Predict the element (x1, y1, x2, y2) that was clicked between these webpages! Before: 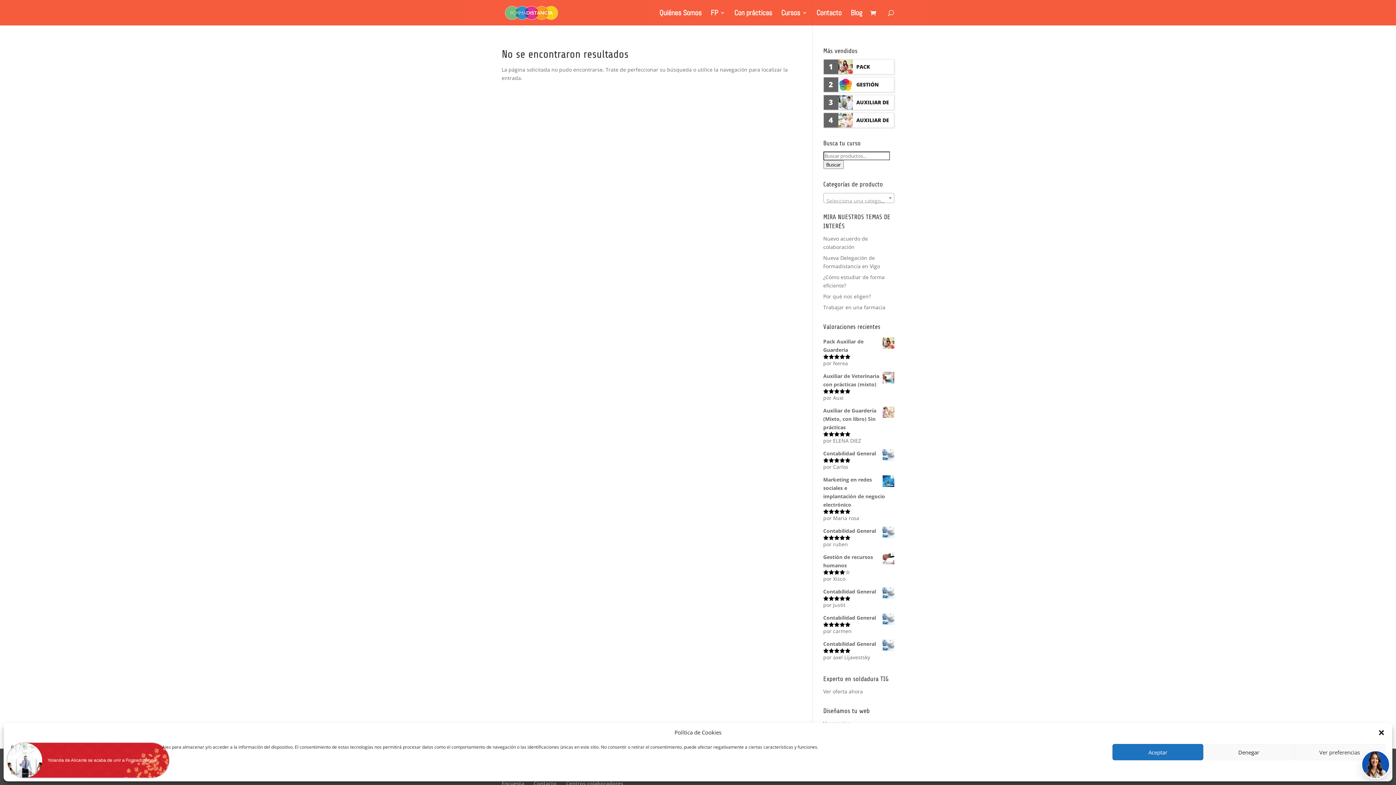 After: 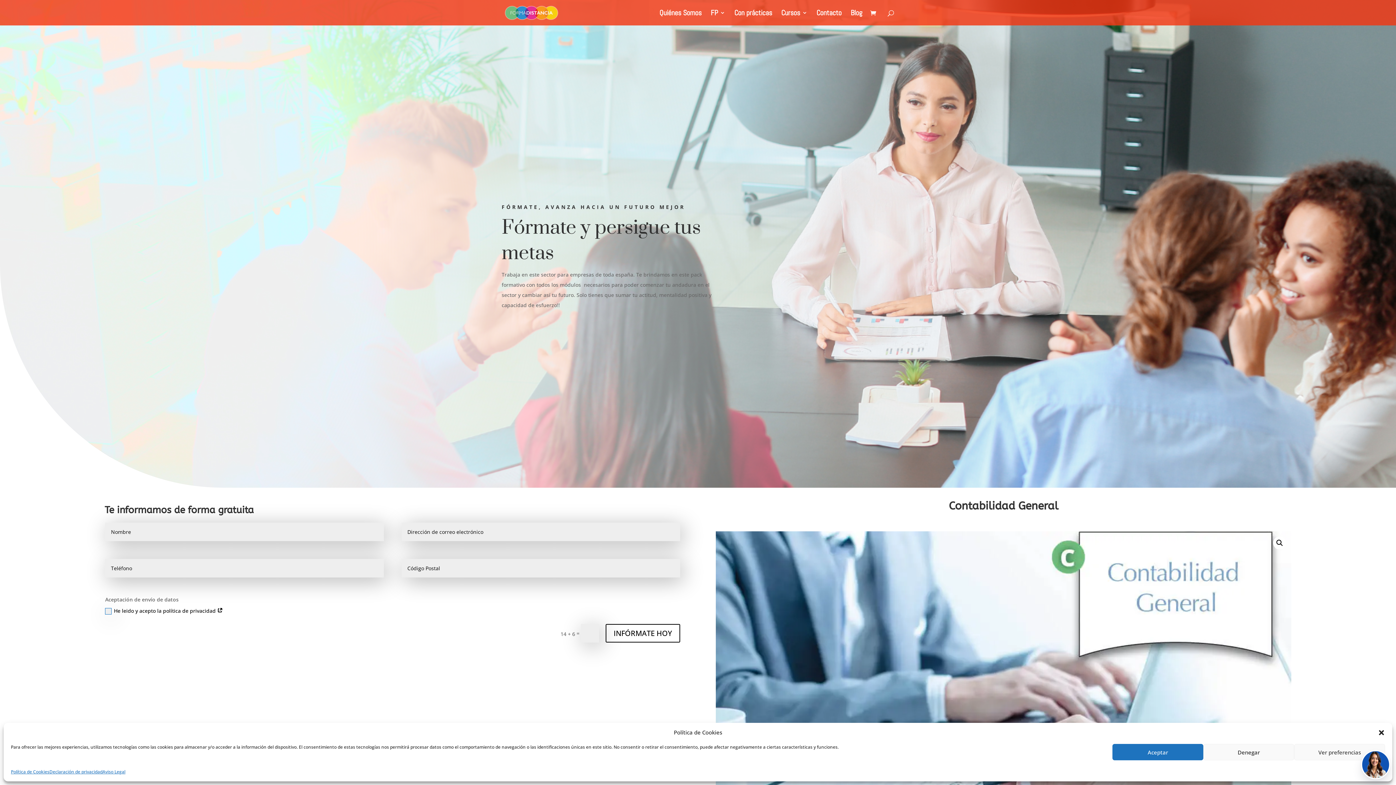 Action: bbox: (823, 527, 894, 535) label: Contabilidad General